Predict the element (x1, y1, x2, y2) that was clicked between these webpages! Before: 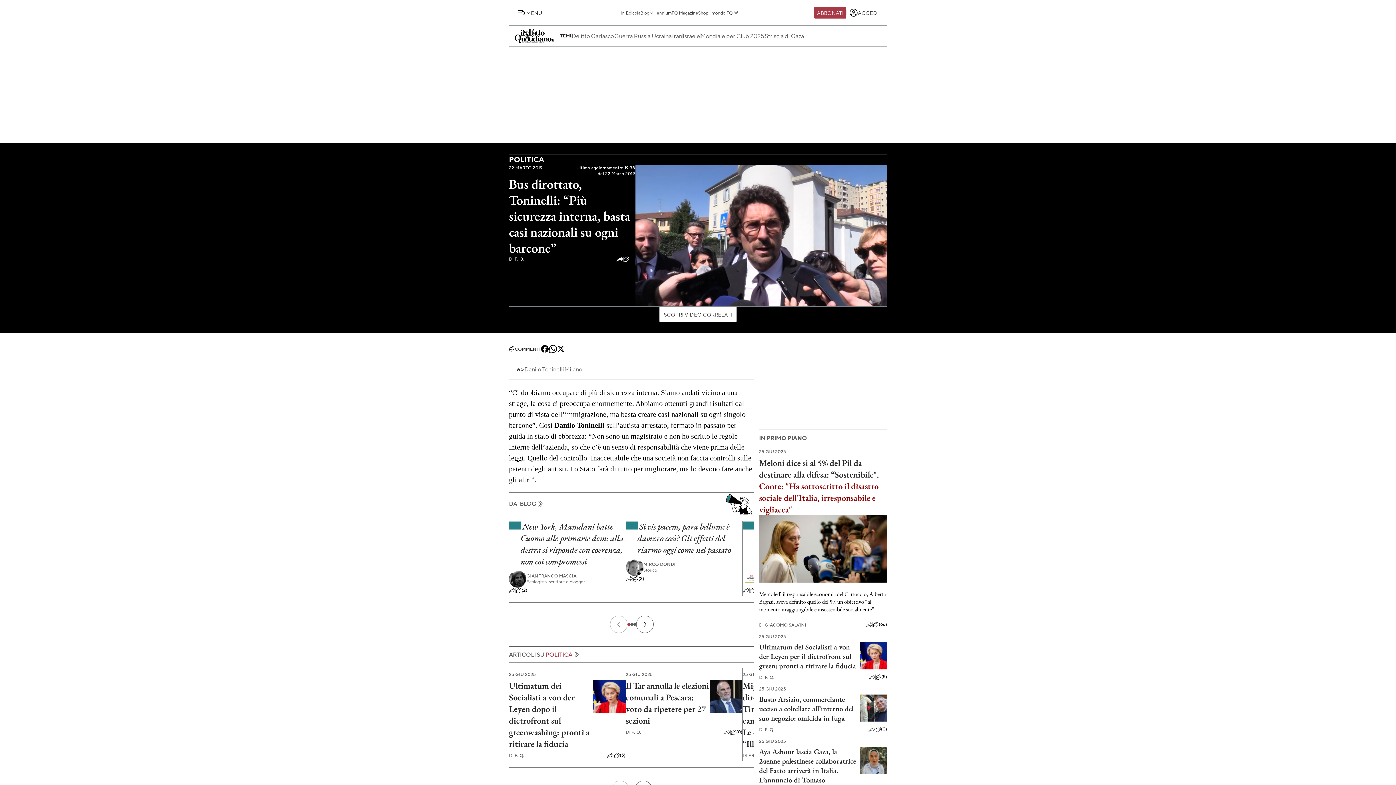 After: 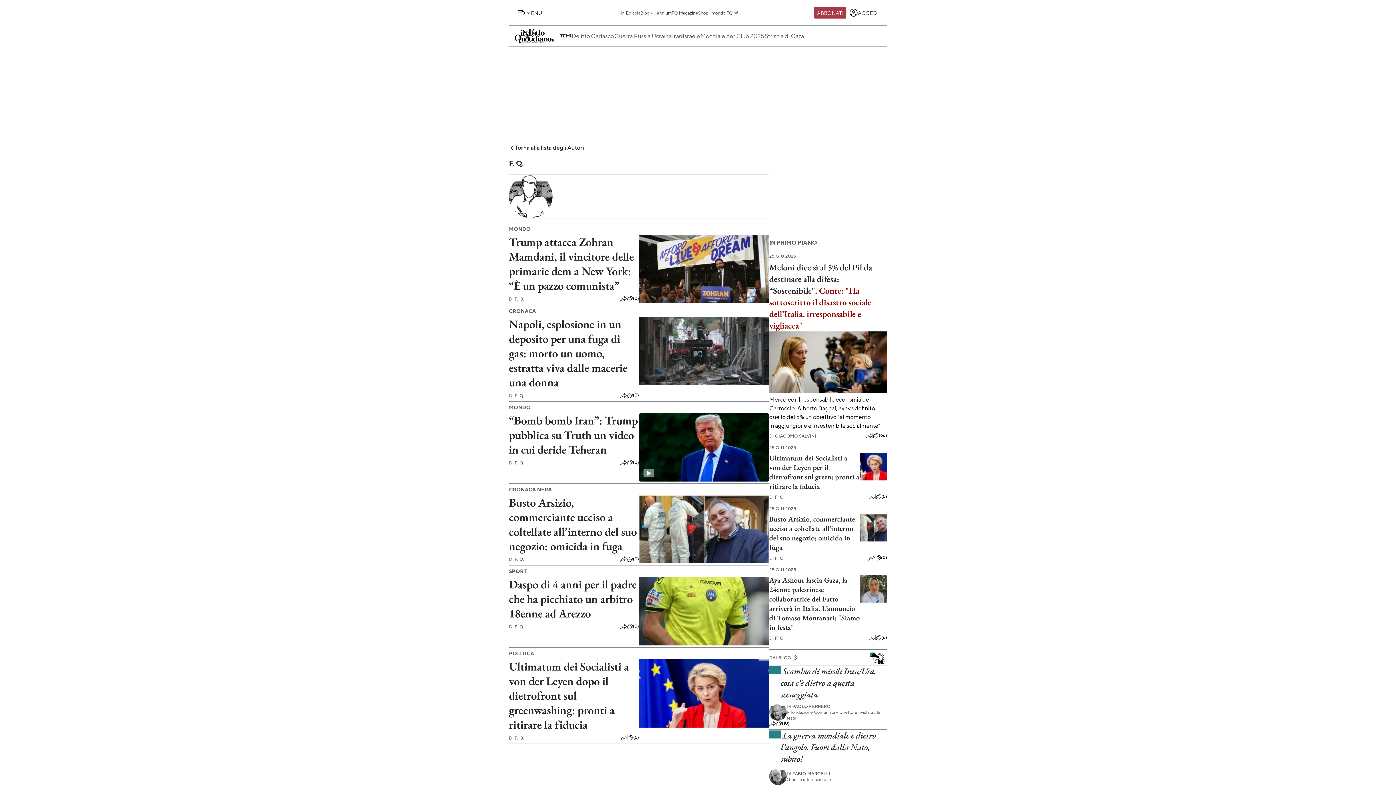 Action: label: DI F. Q. bbox: (509, 753, 524, 758)